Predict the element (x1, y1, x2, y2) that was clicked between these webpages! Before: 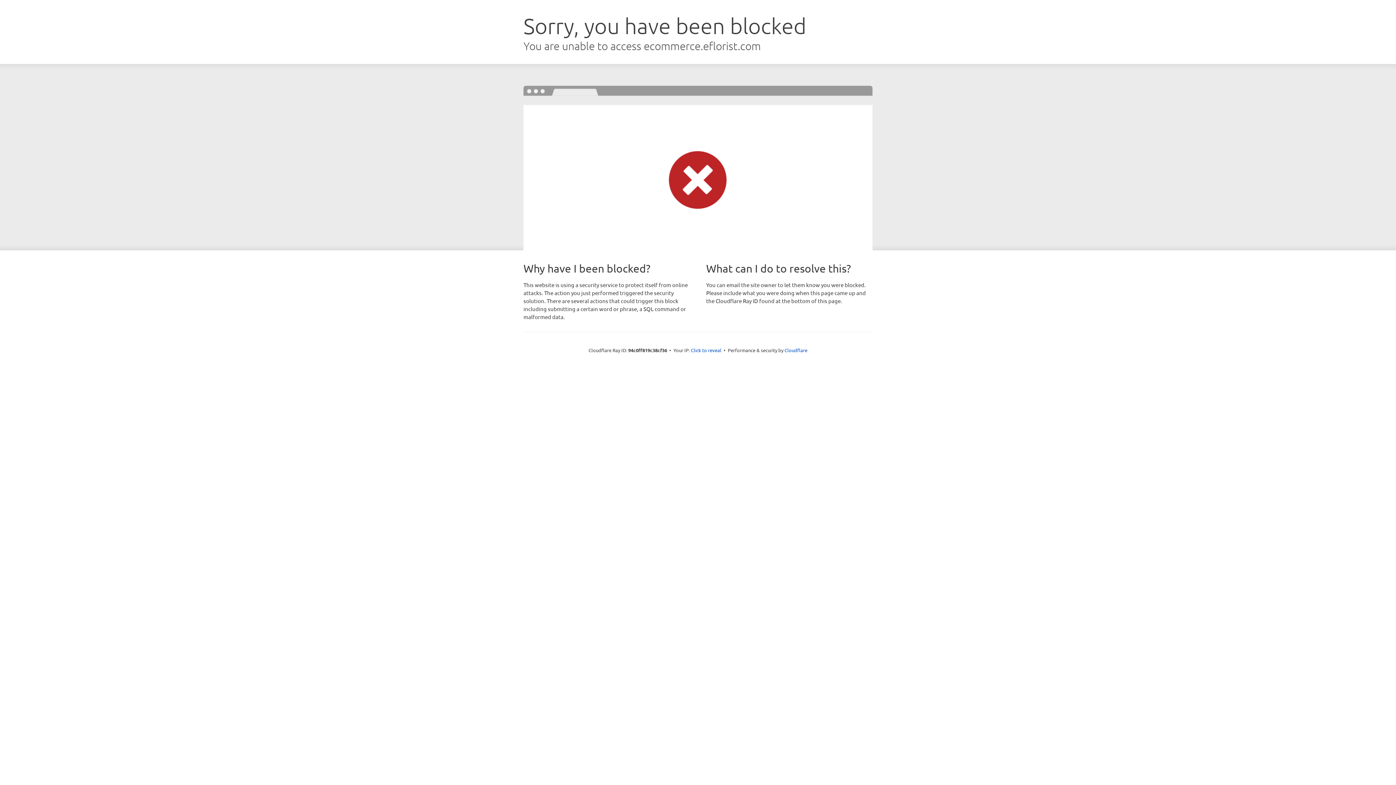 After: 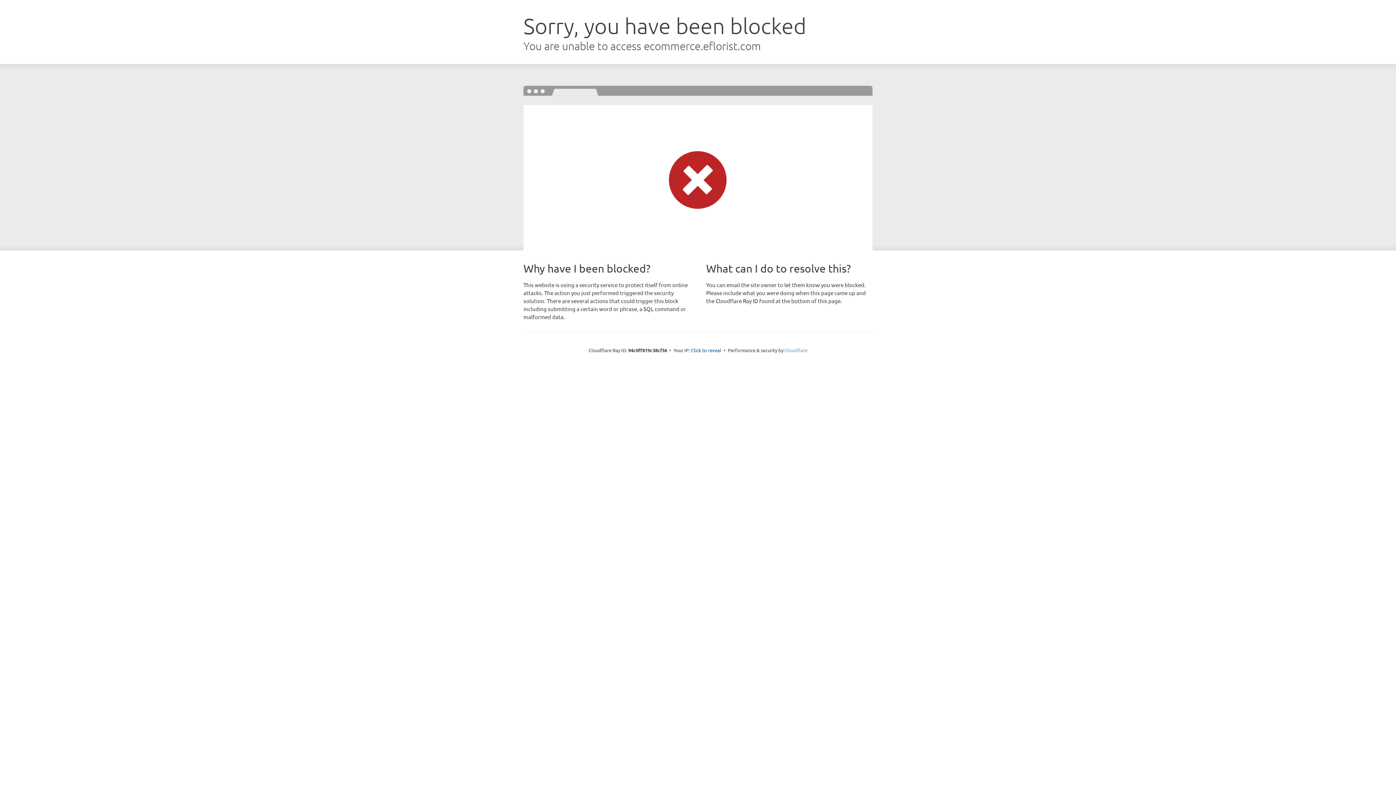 Action: label: Cloudflare bbox: (784, 347, 807, 353)